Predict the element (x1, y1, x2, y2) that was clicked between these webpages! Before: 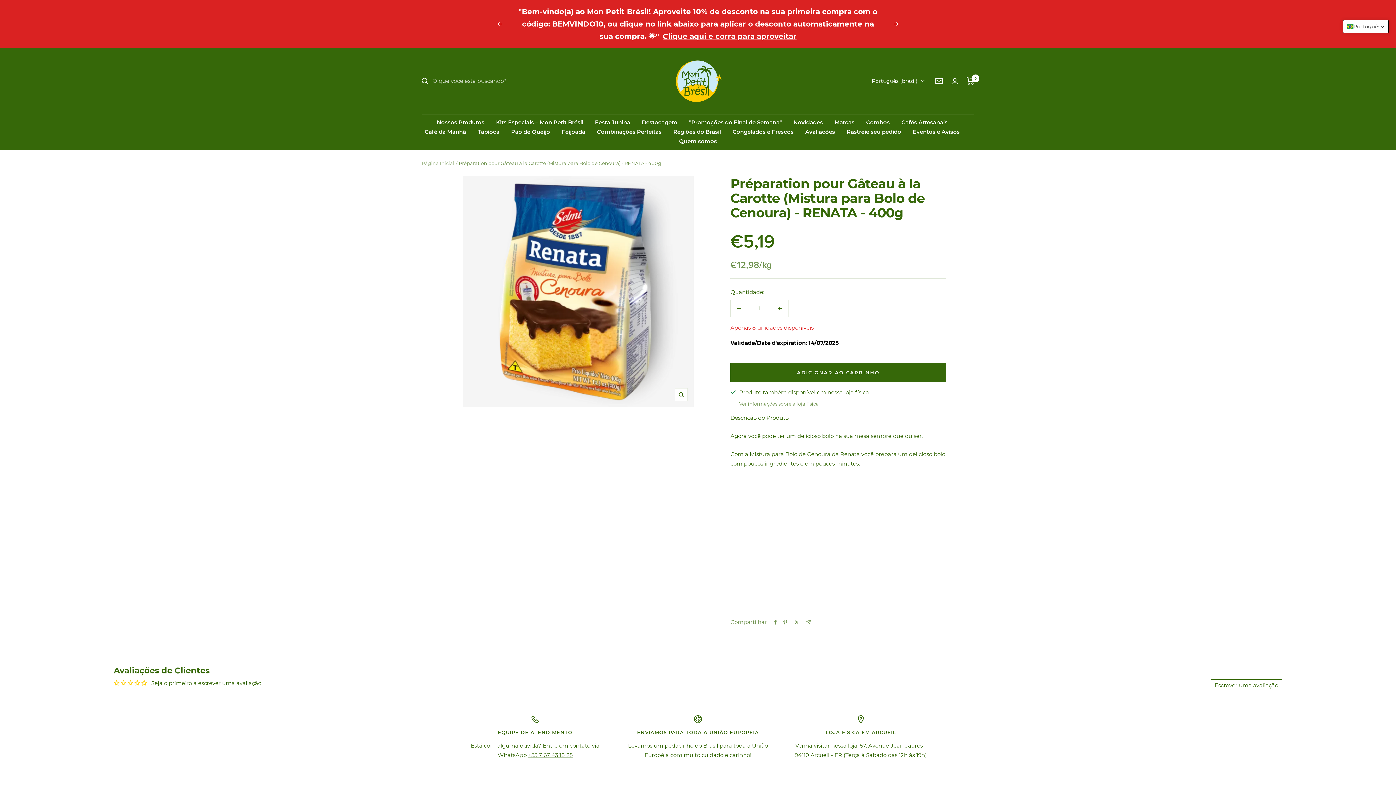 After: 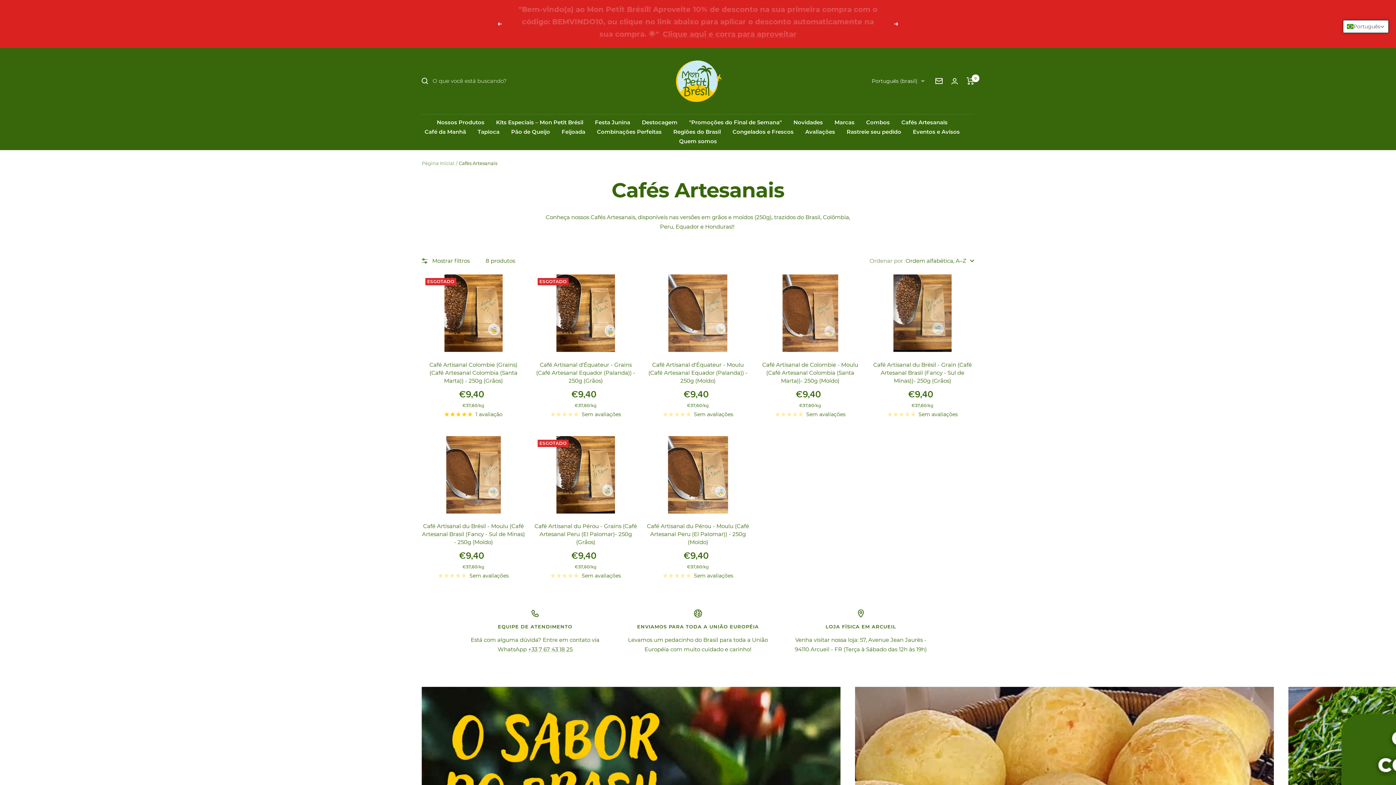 Action: bbox: (901, 130, 947, 139) label: Cafés Artesanais